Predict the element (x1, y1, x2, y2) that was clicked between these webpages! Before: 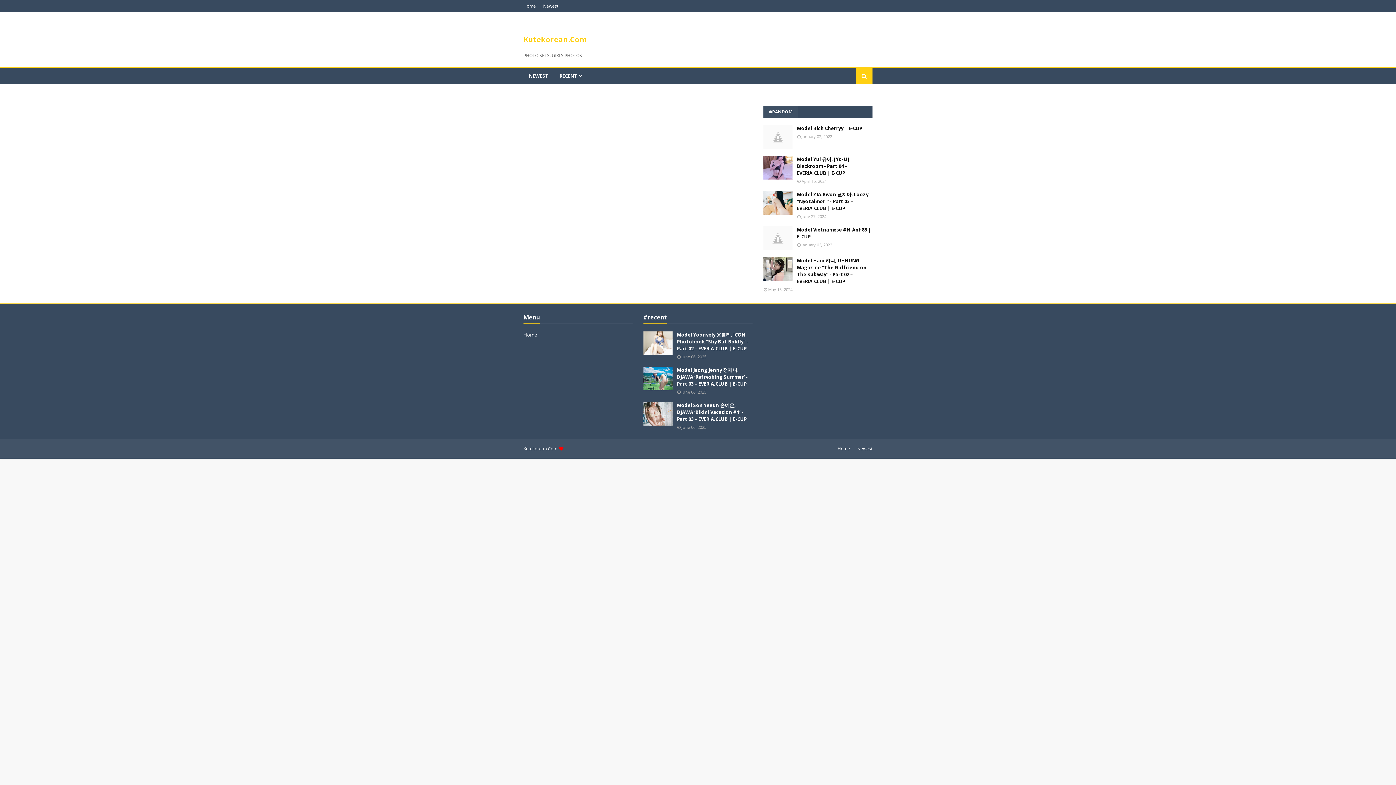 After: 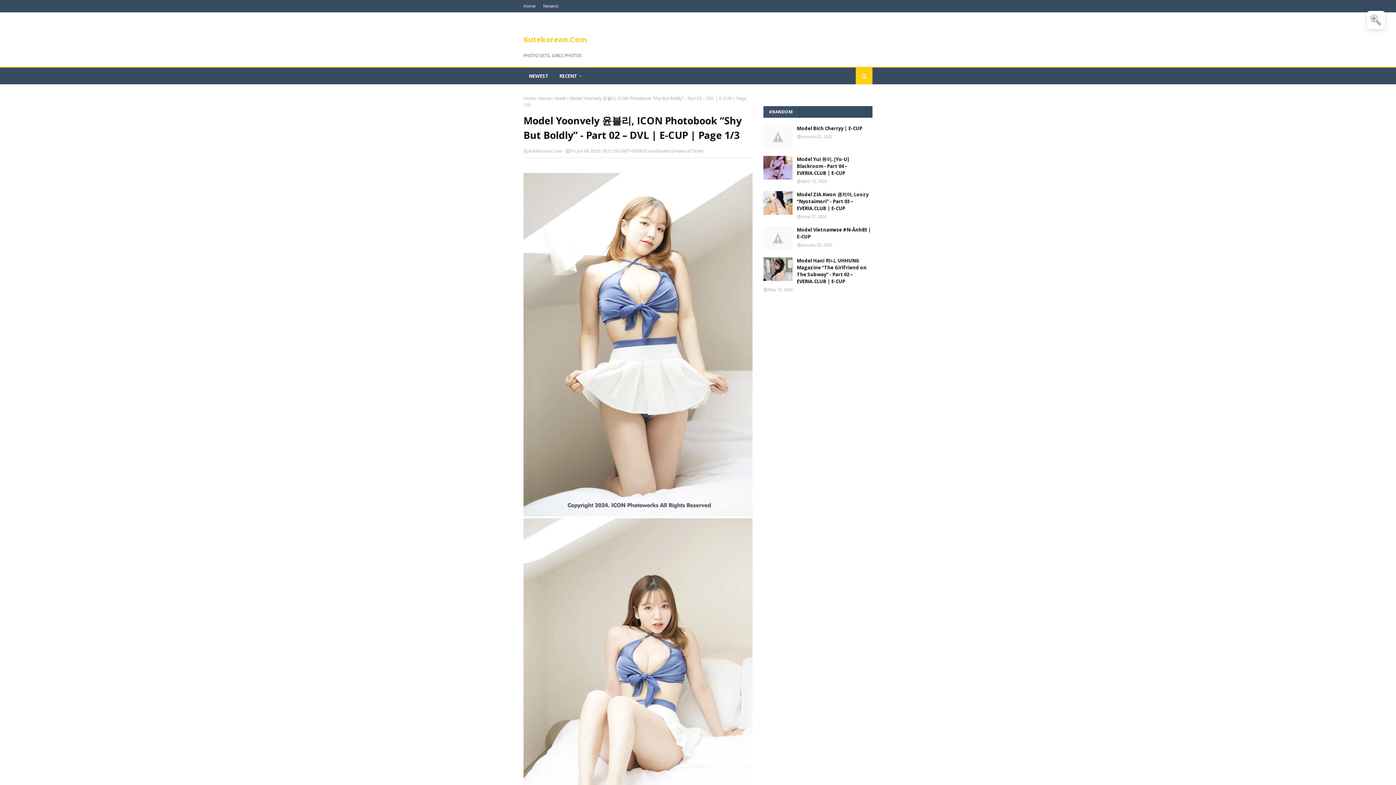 Action: bbox: (643, 331, 672, 355)